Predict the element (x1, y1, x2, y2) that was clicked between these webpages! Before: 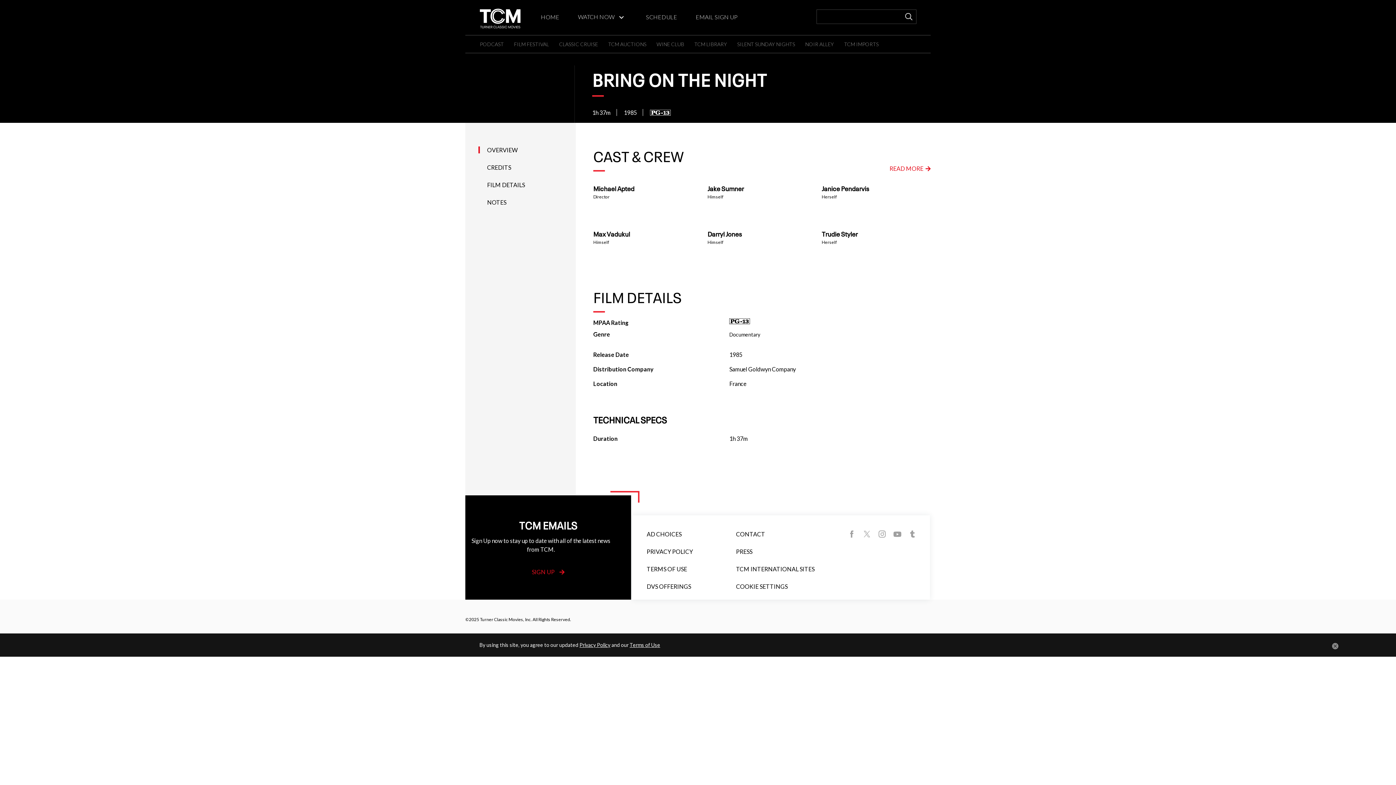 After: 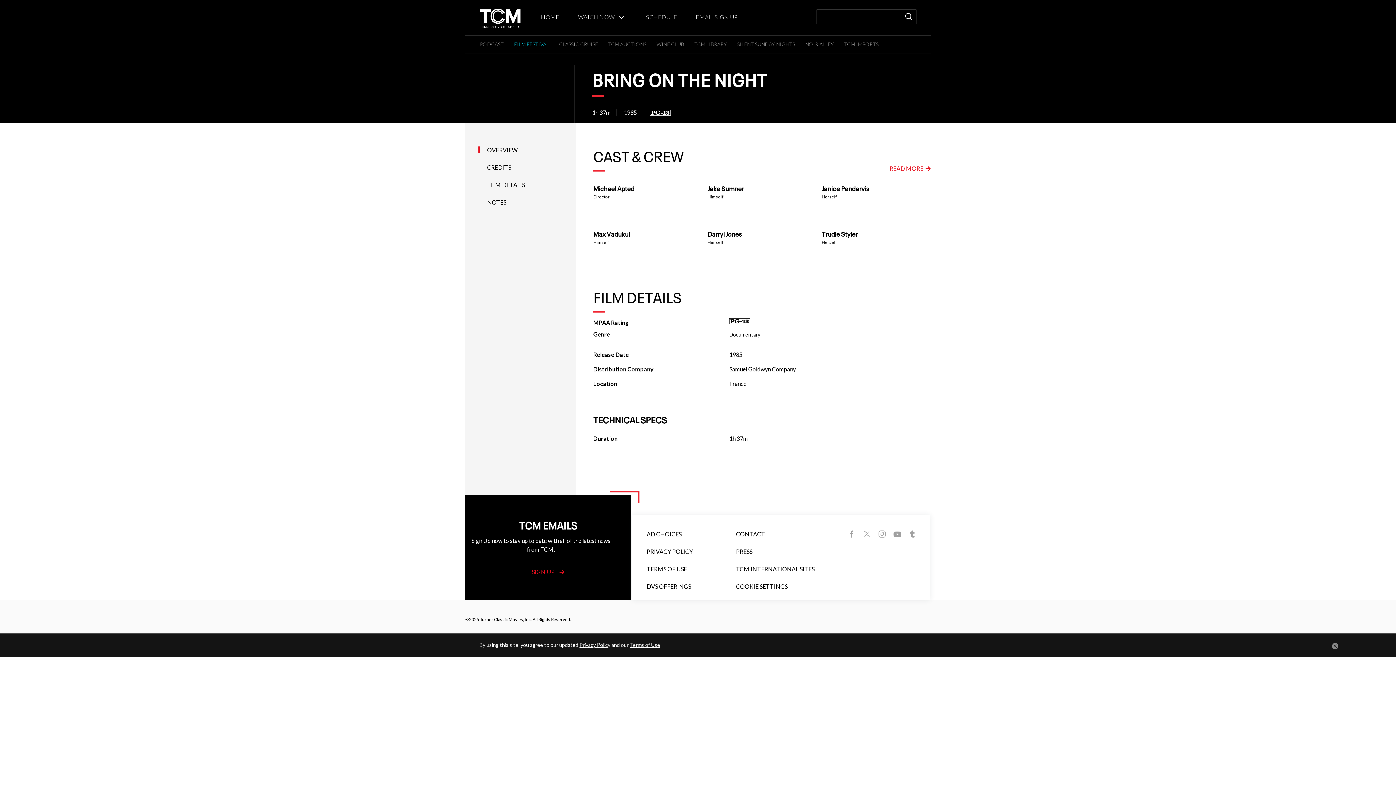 Action: bbox: (514, 41, 549, 47) label: FILM FESTIVAL